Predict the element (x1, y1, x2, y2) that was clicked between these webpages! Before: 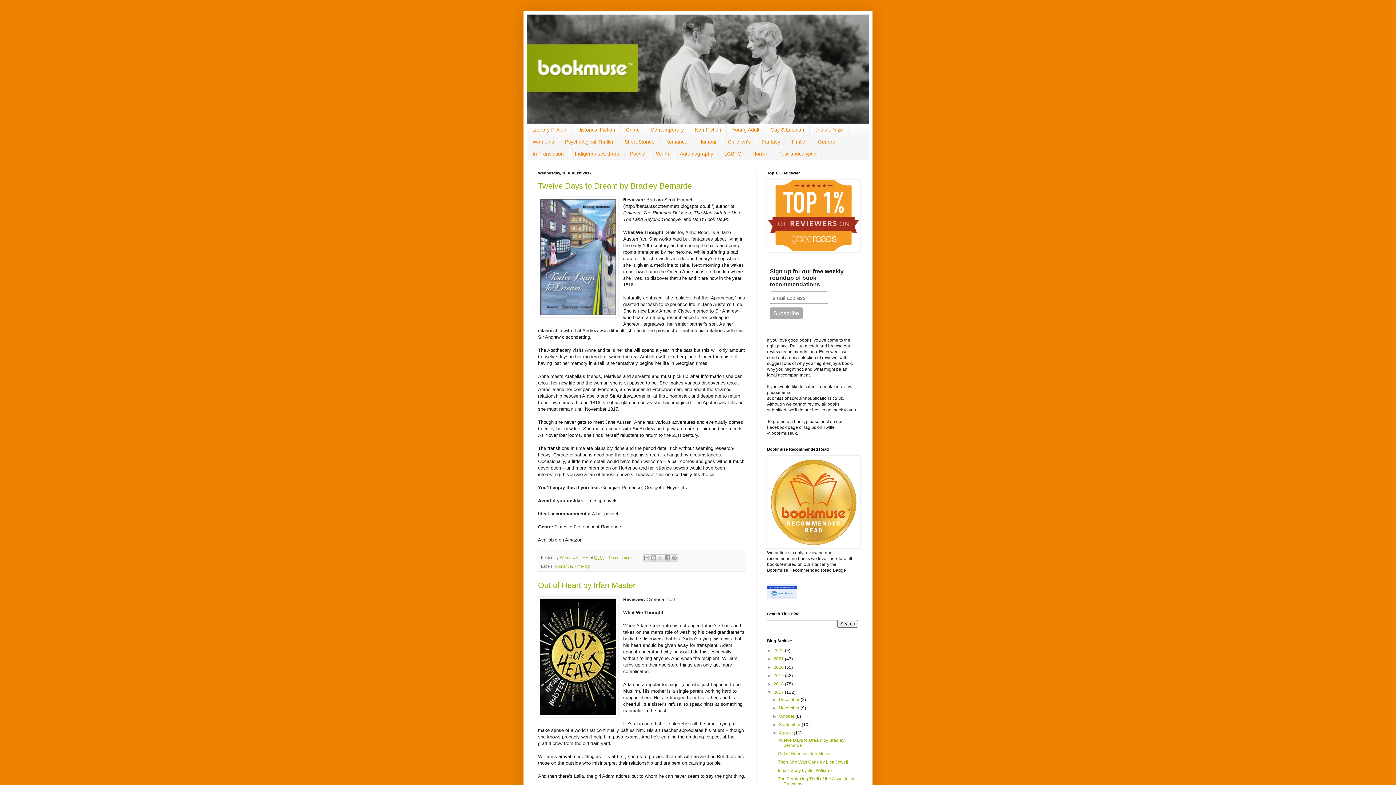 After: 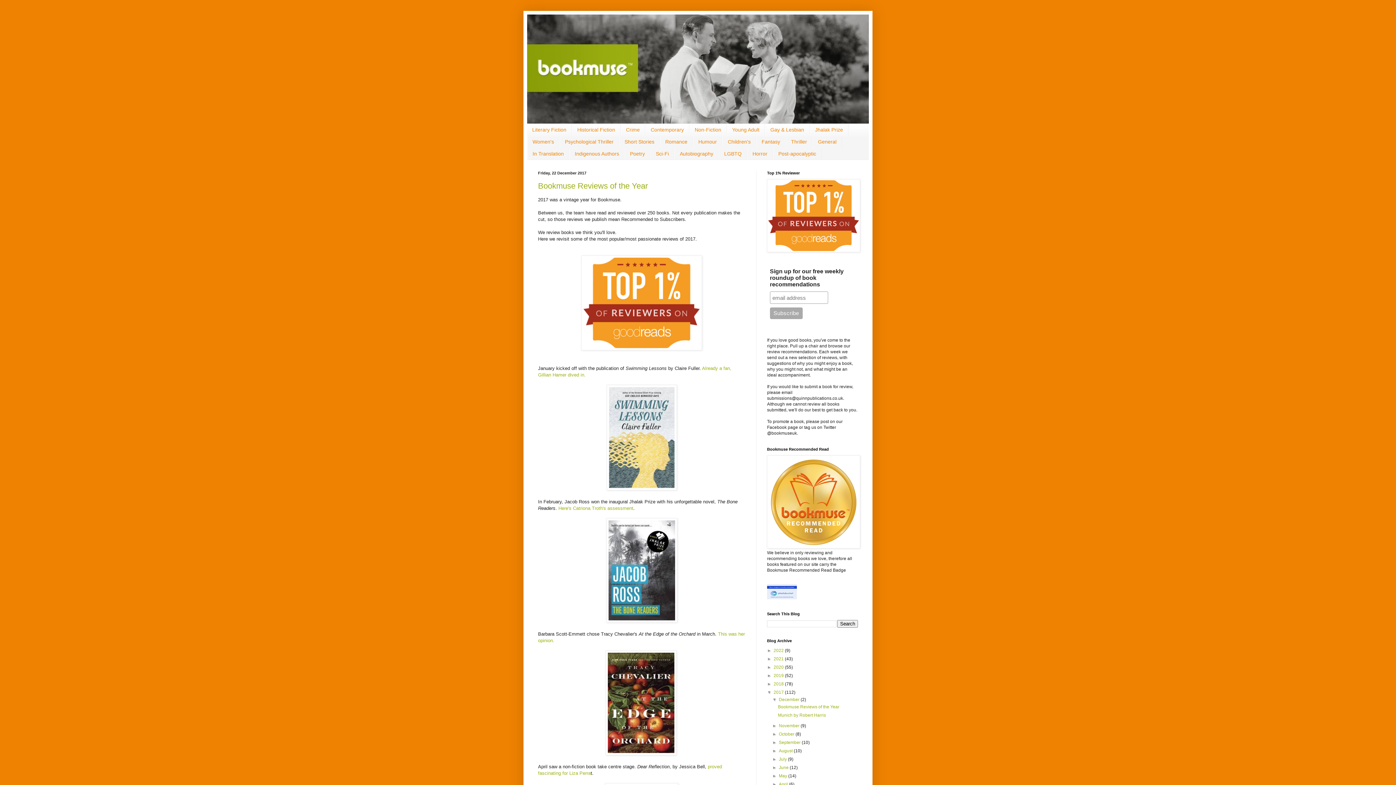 Action: bbox: (779, 697, 800, 702) label: December 